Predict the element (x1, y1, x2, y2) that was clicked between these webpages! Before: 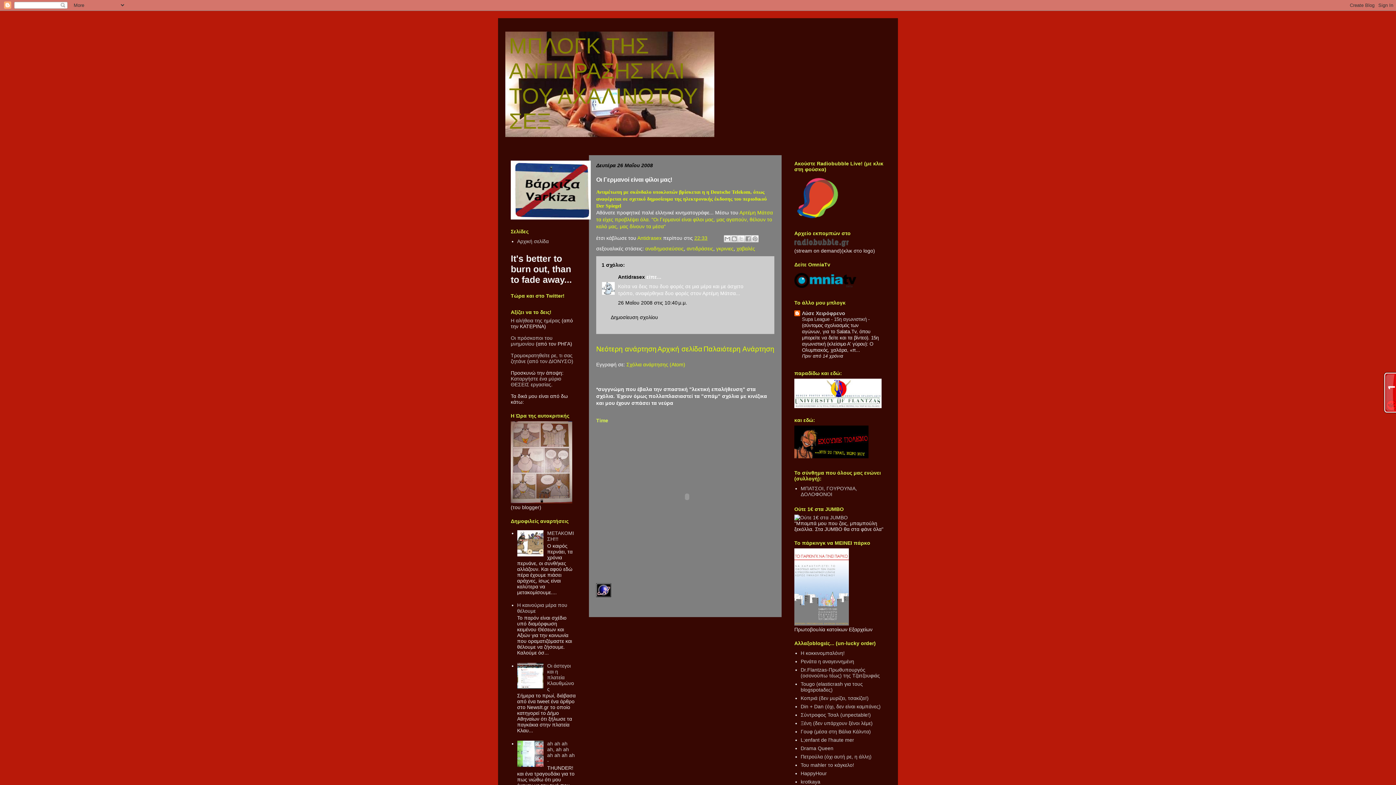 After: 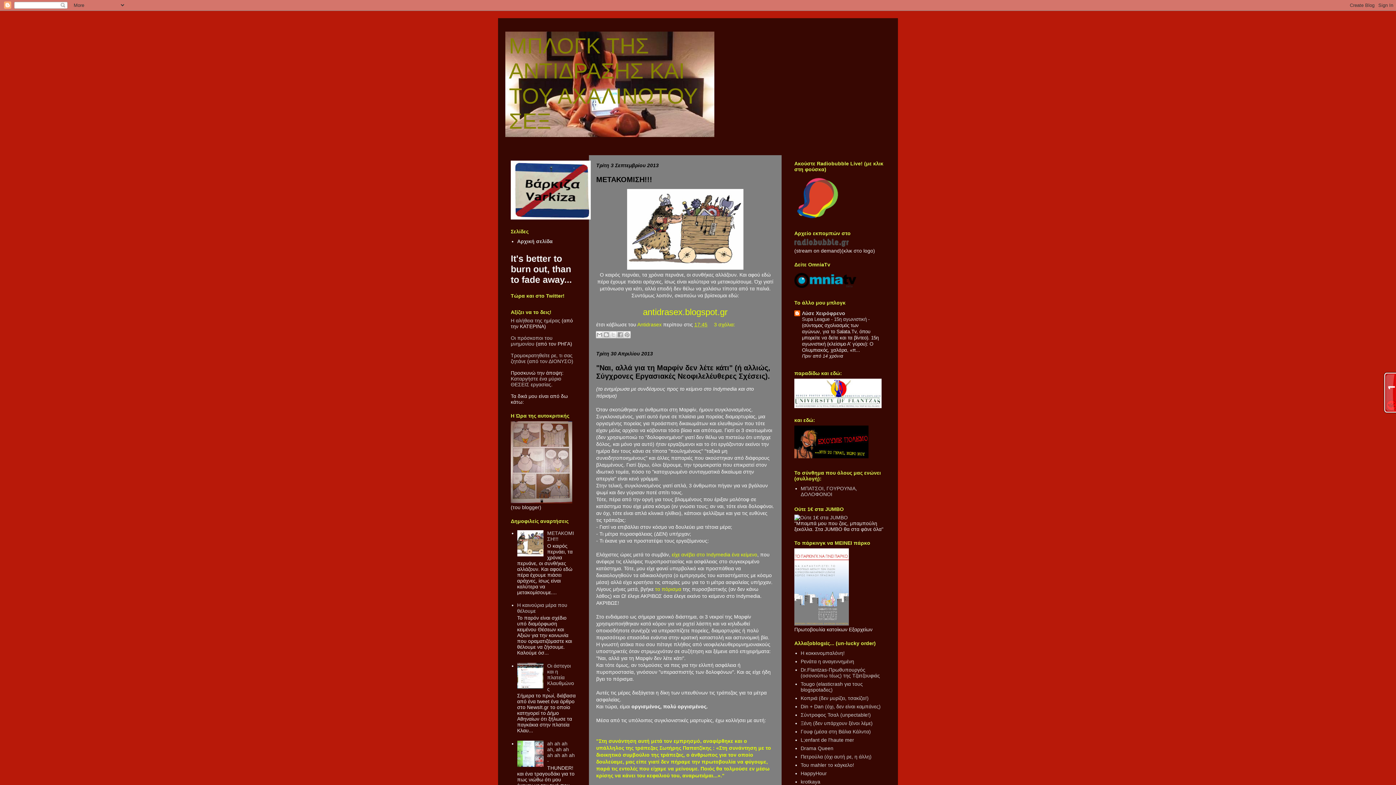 Action: bbox: (657, 345, 702, 353) label: Αρχική σελίδα